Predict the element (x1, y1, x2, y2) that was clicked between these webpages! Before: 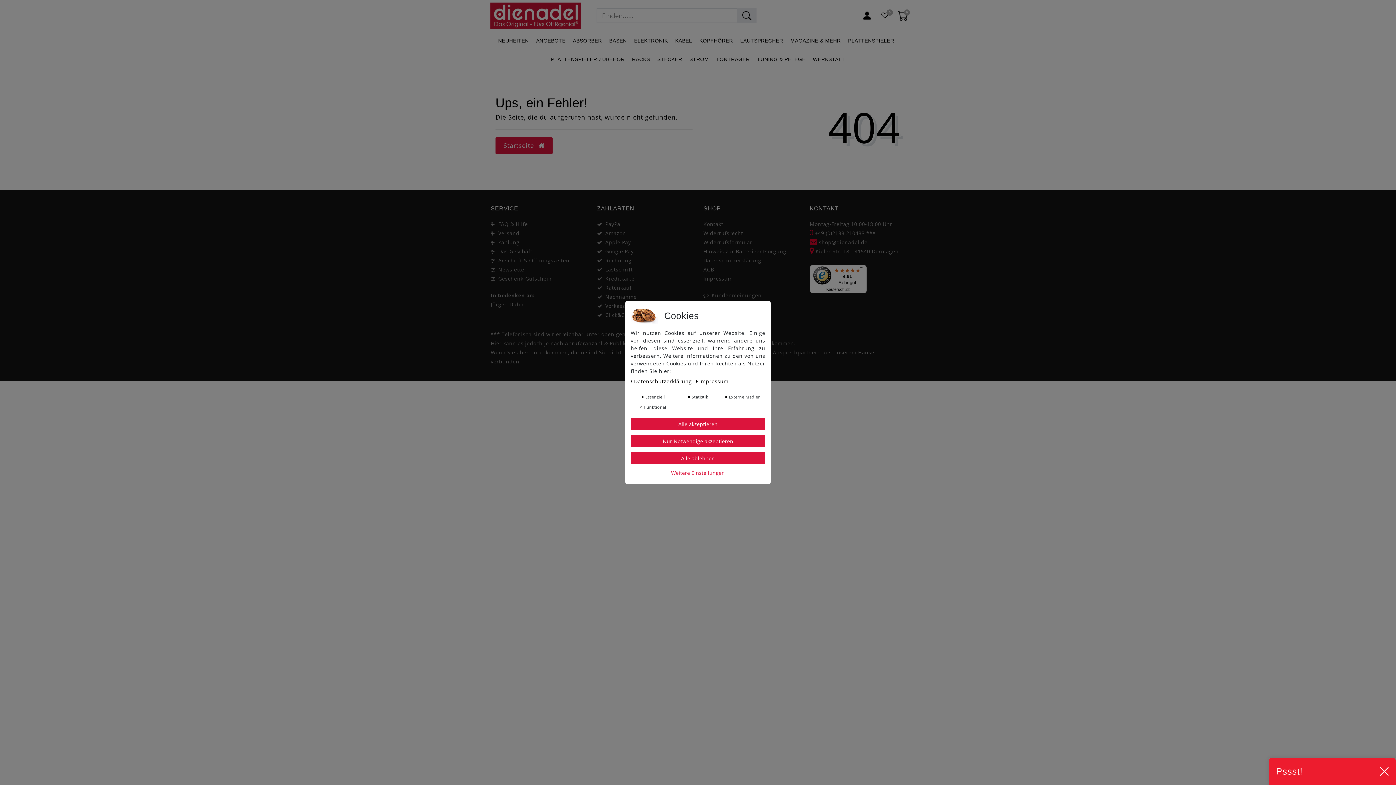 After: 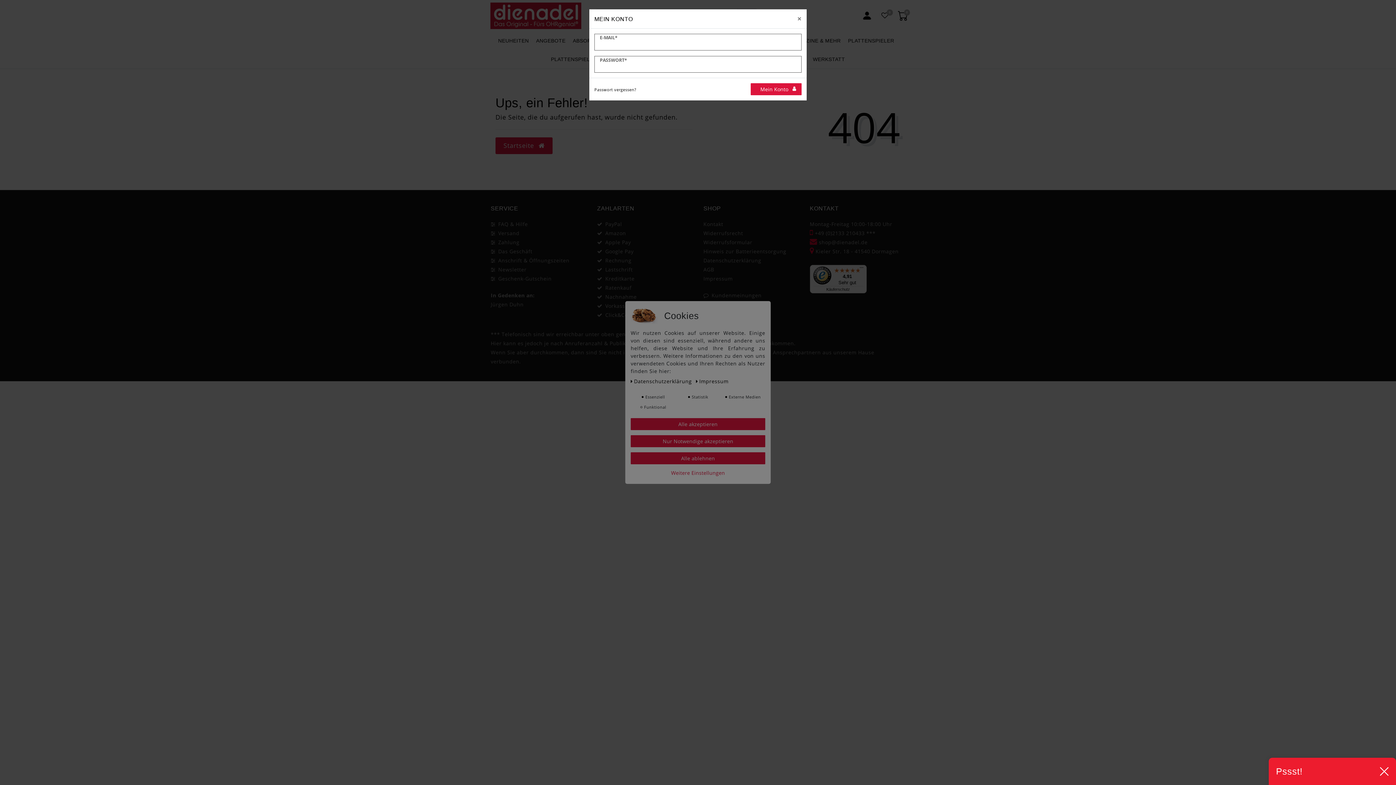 Action: label: Mein Konto bbox: (859, 8, 874, 23)